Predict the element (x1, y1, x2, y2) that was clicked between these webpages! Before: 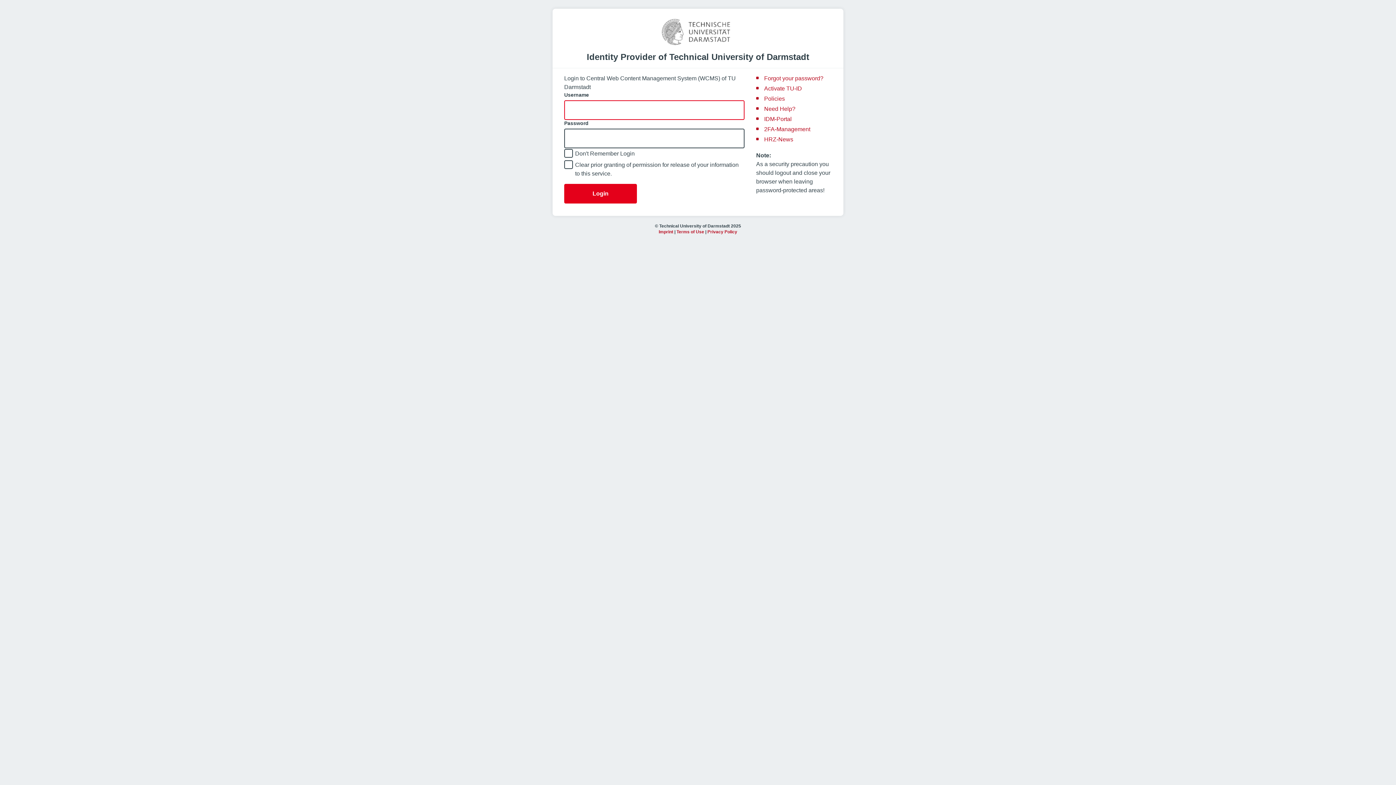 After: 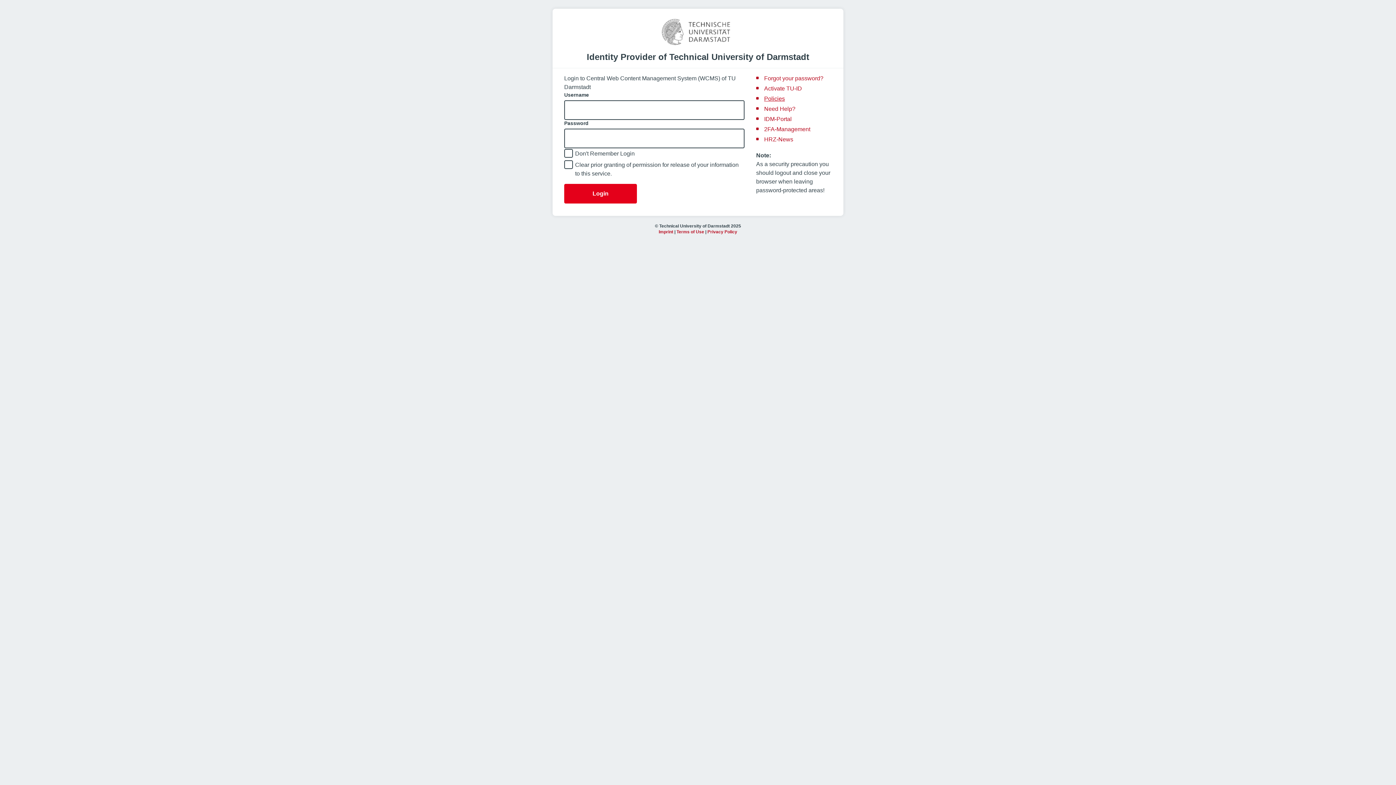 Action: label: Policies bbox: (764, 95, 785, 101)